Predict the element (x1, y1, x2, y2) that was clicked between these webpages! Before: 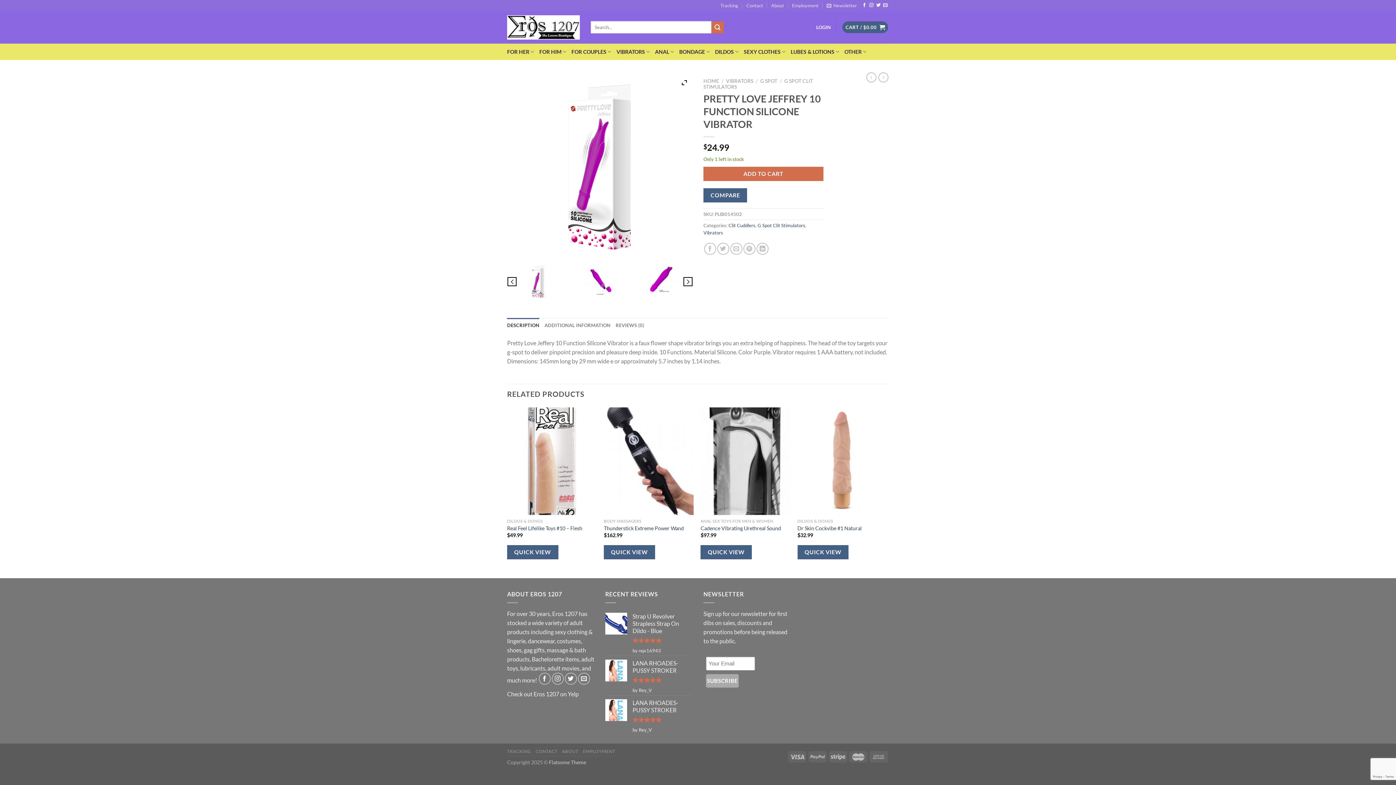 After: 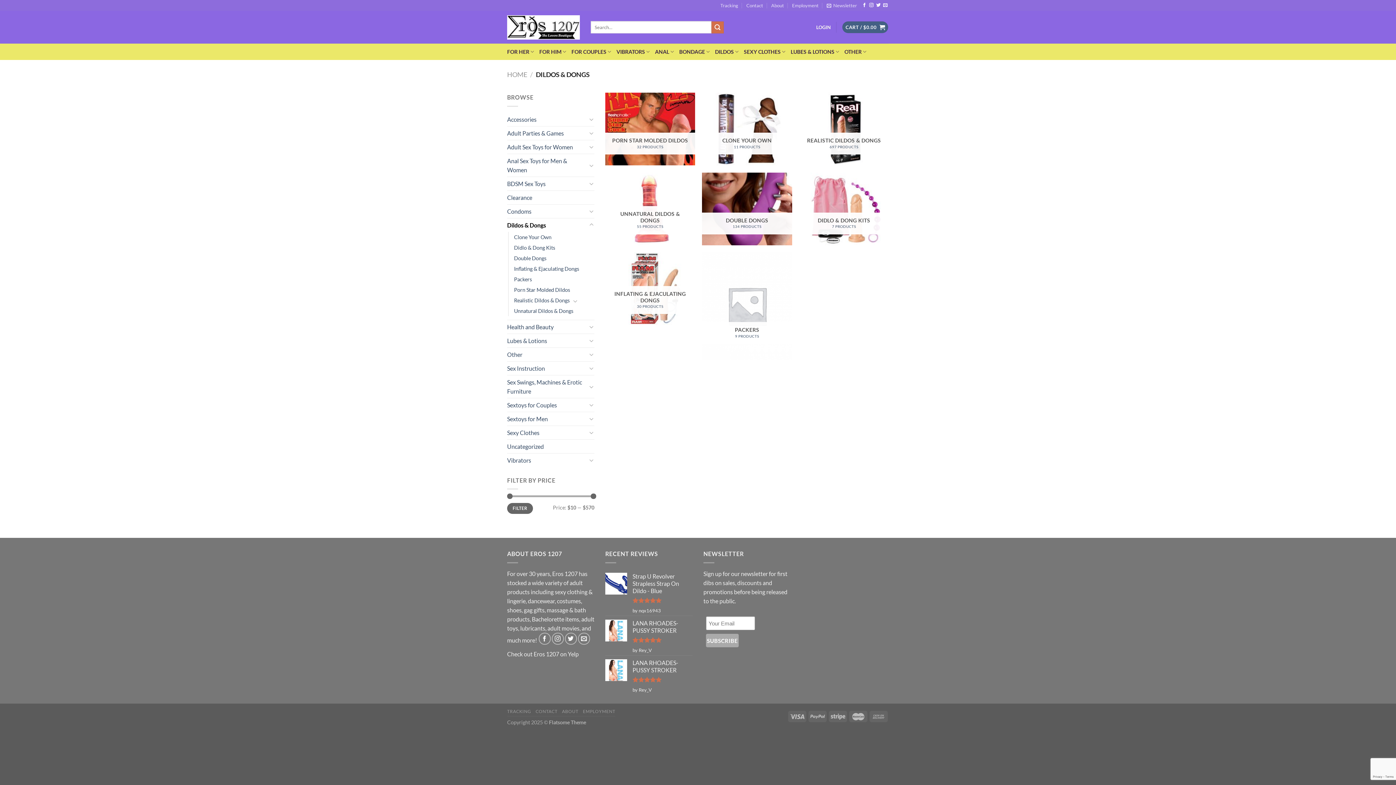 Action: label: DILDOS bbox: (715, 43, 738, 60)